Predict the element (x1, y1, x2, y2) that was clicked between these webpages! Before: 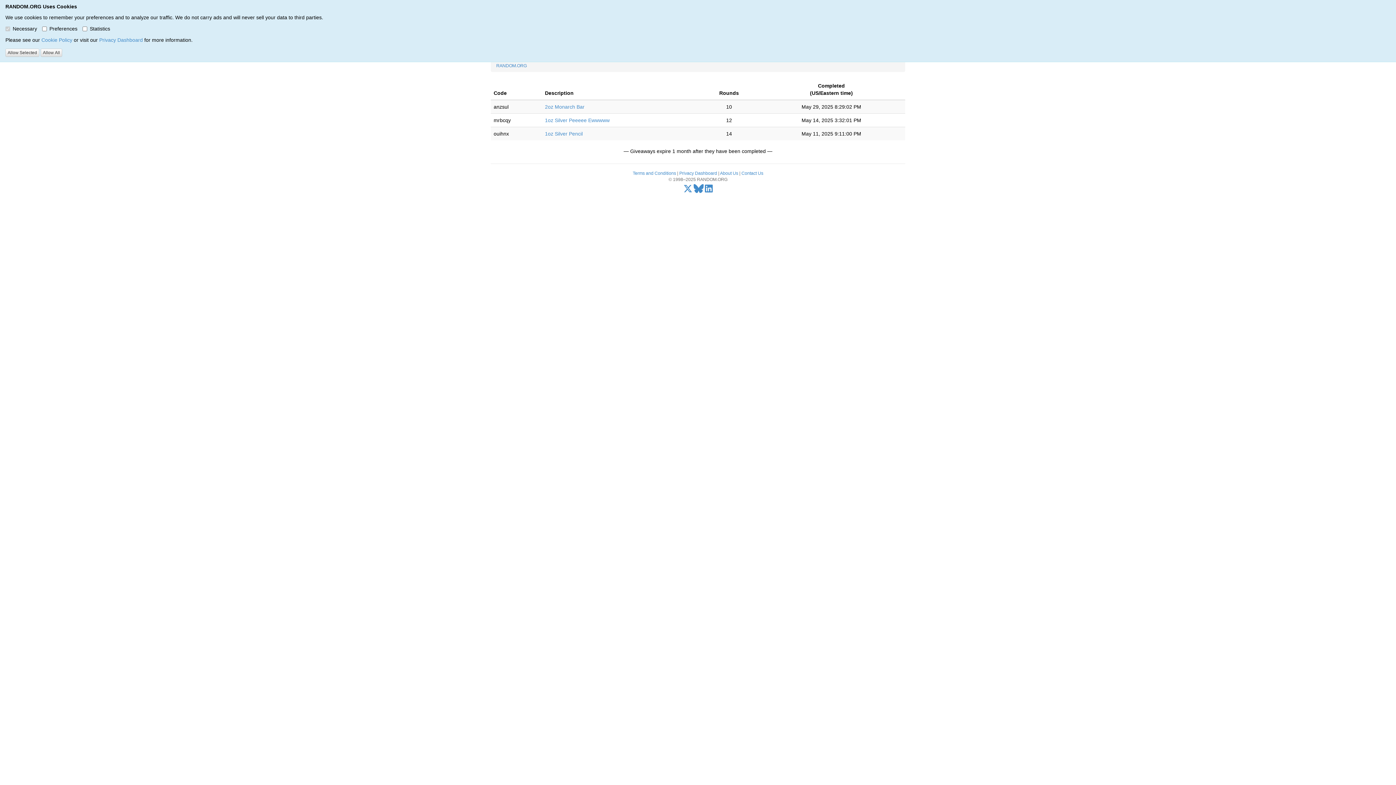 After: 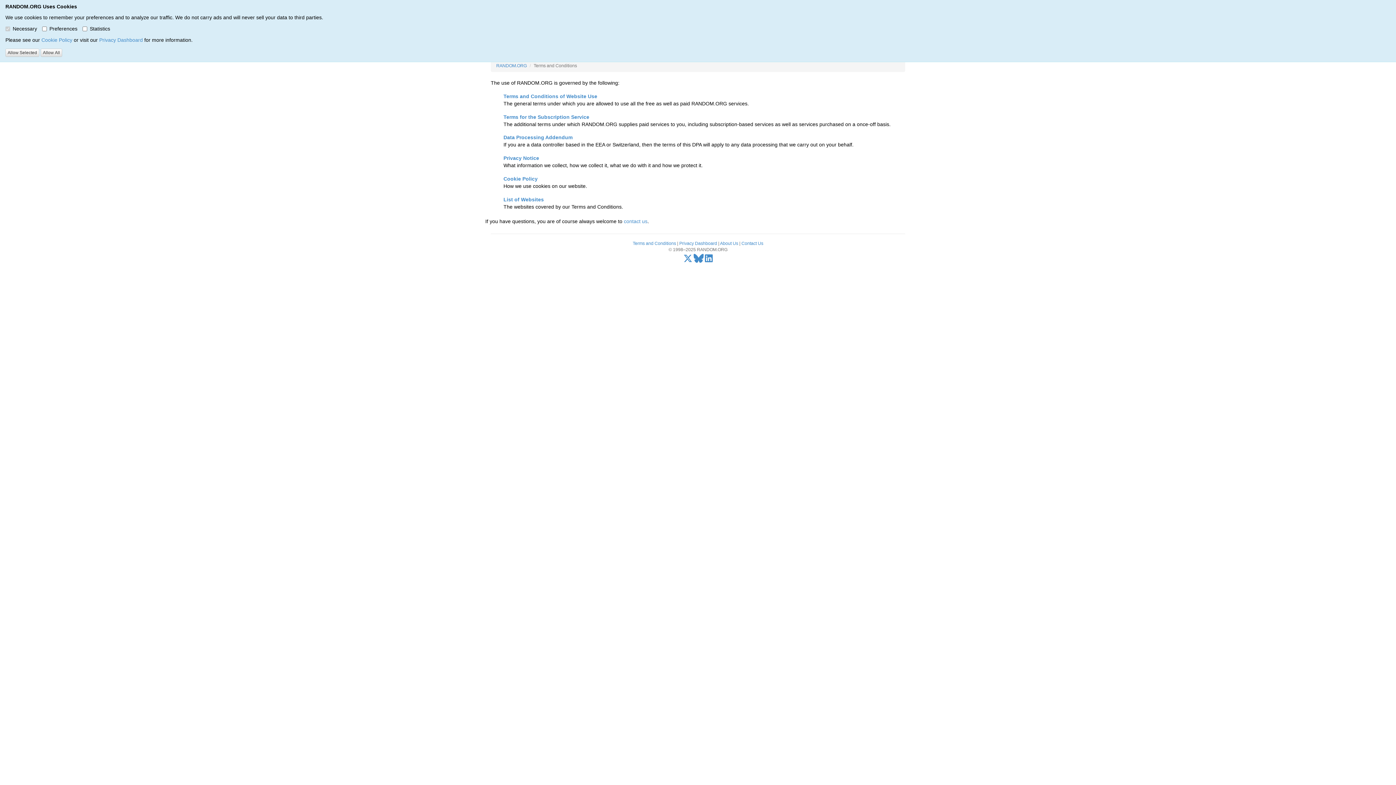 Action: label: Terms and Conditions bbox: (632, 170, 676, 176)